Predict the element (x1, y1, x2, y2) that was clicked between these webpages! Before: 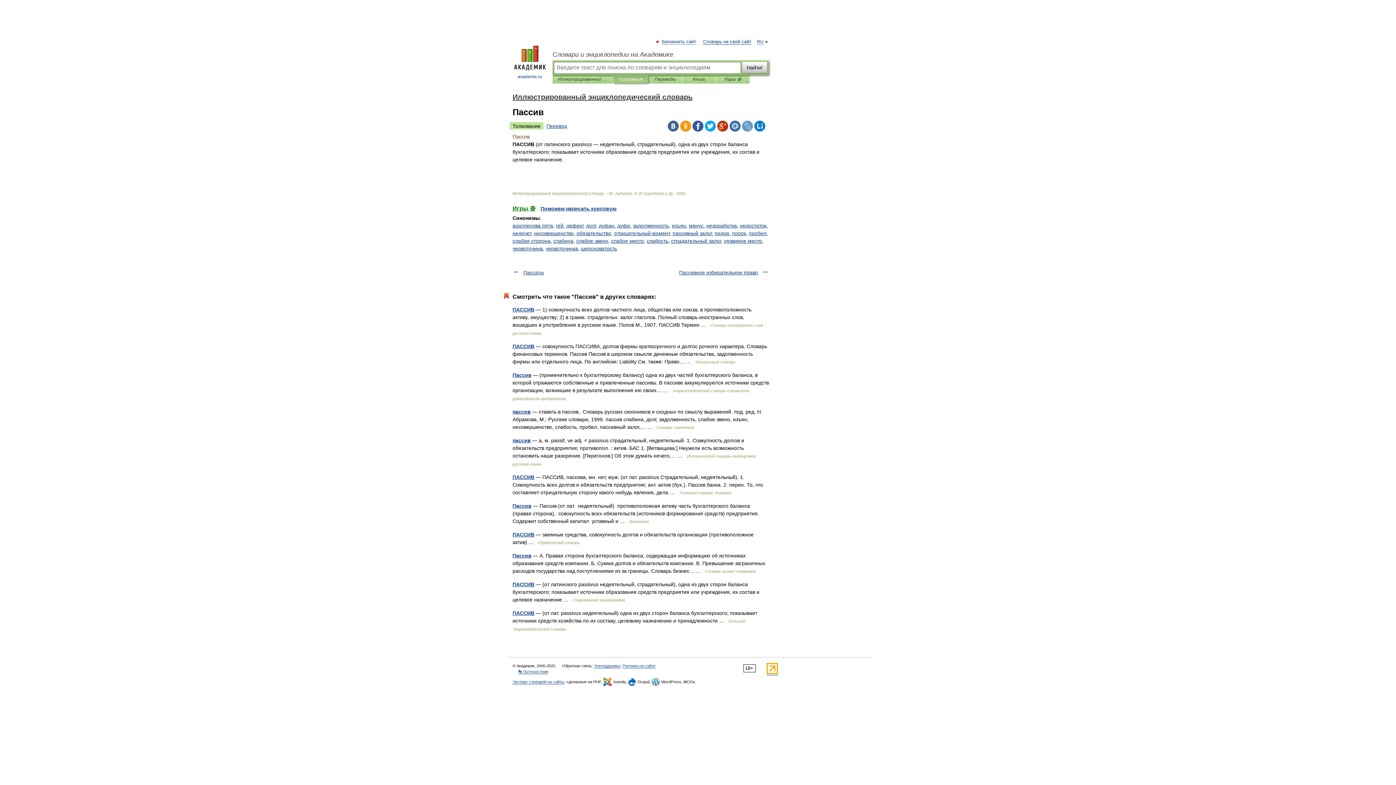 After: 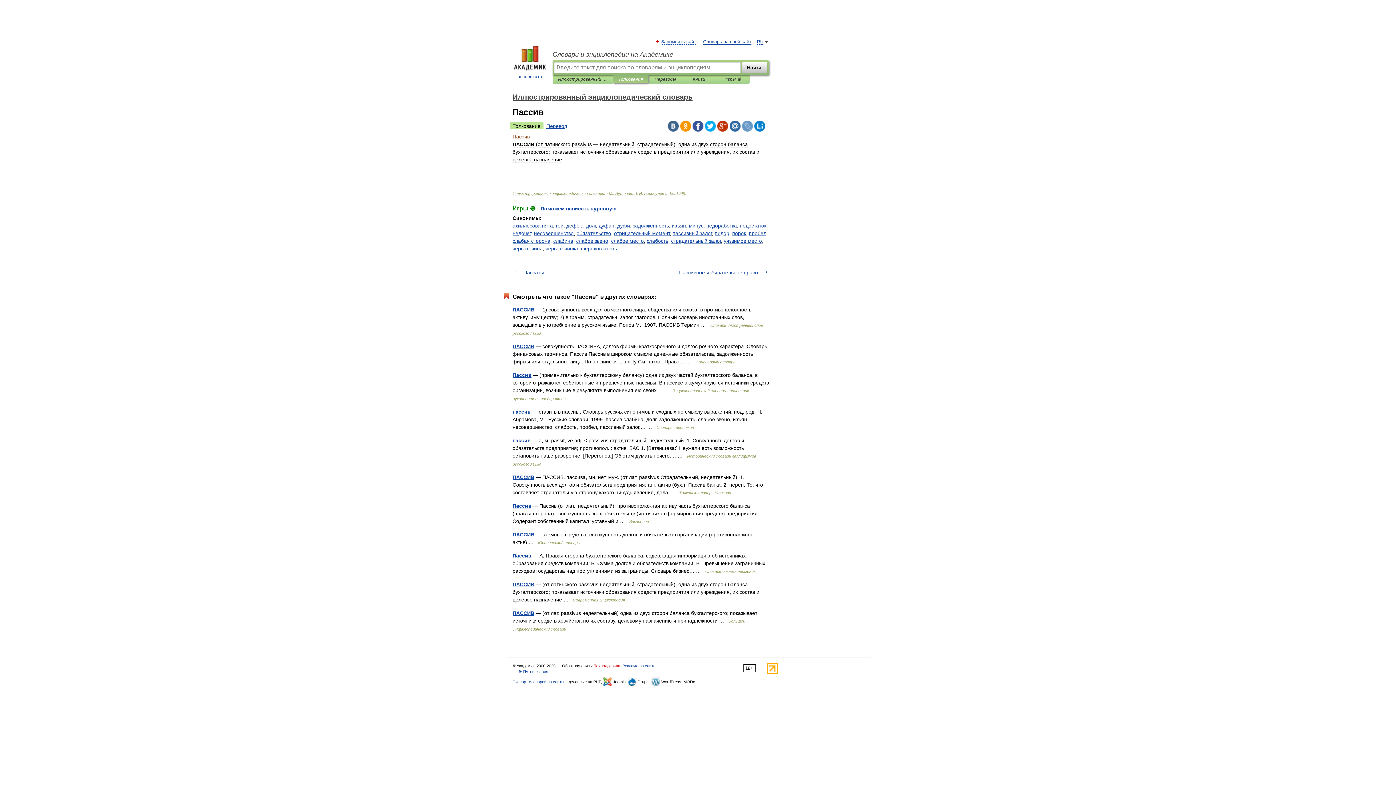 Action: bbox: (594, 664, 620, 668) label: Техподдержка